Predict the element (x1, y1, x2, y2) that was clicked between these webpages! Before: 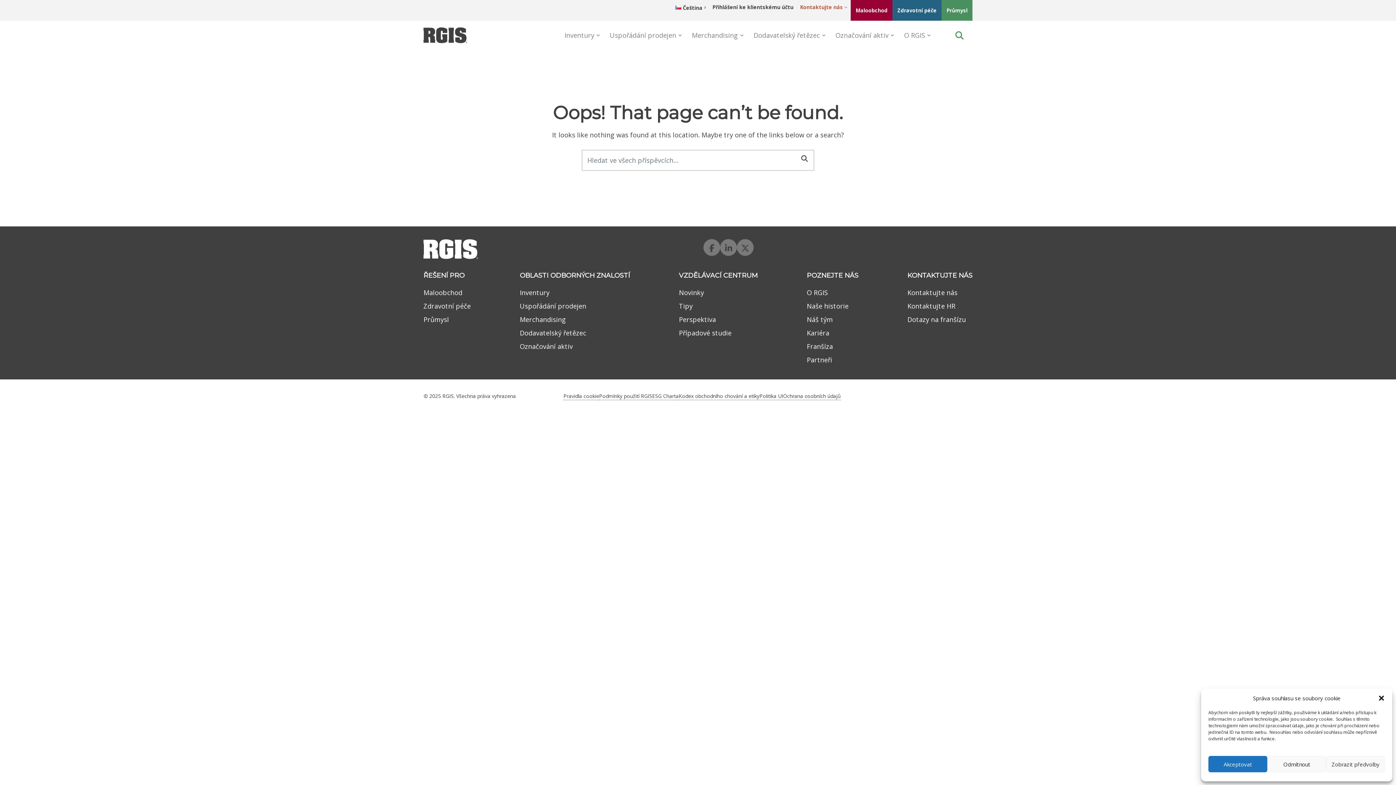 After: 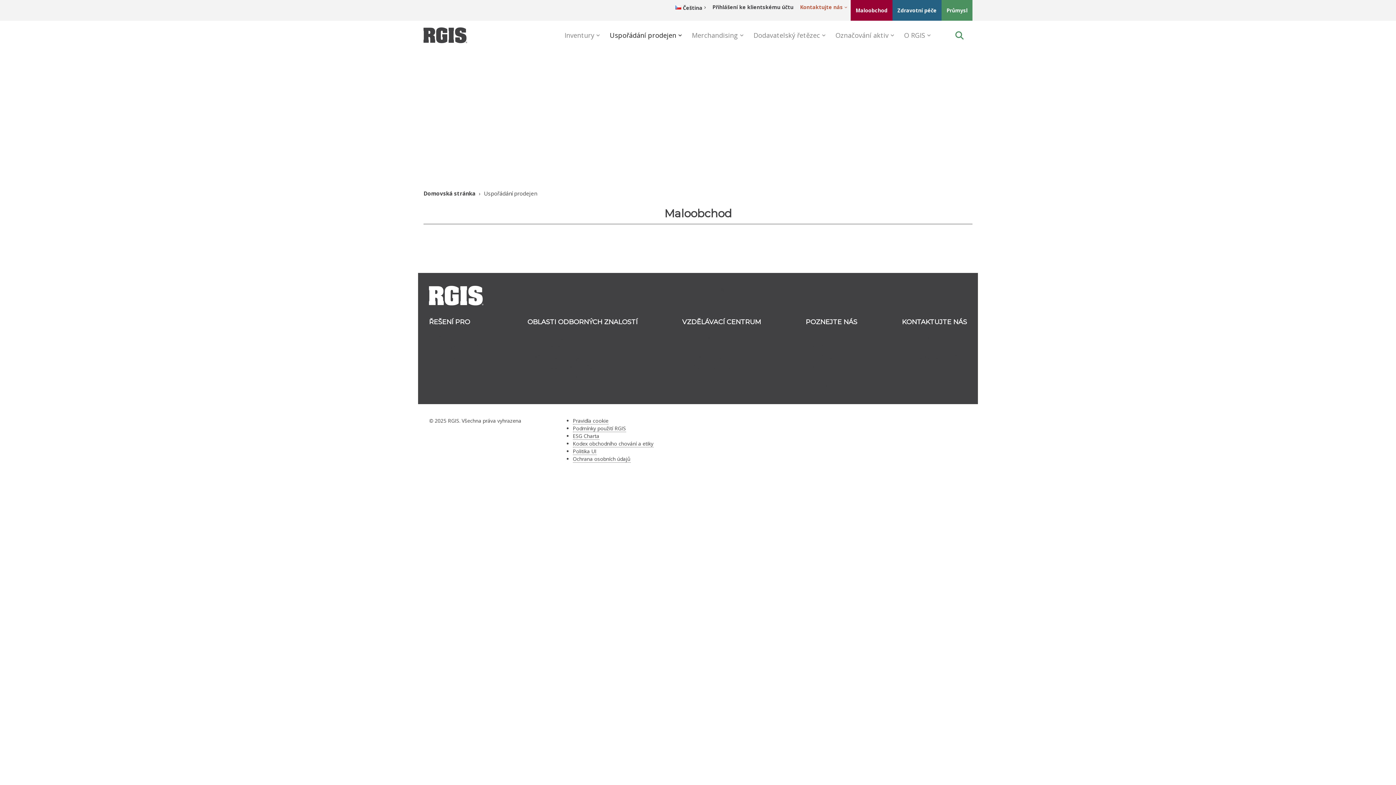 Action: bbox: (605, 25, 687, 45) label: Uspořádání prodejen